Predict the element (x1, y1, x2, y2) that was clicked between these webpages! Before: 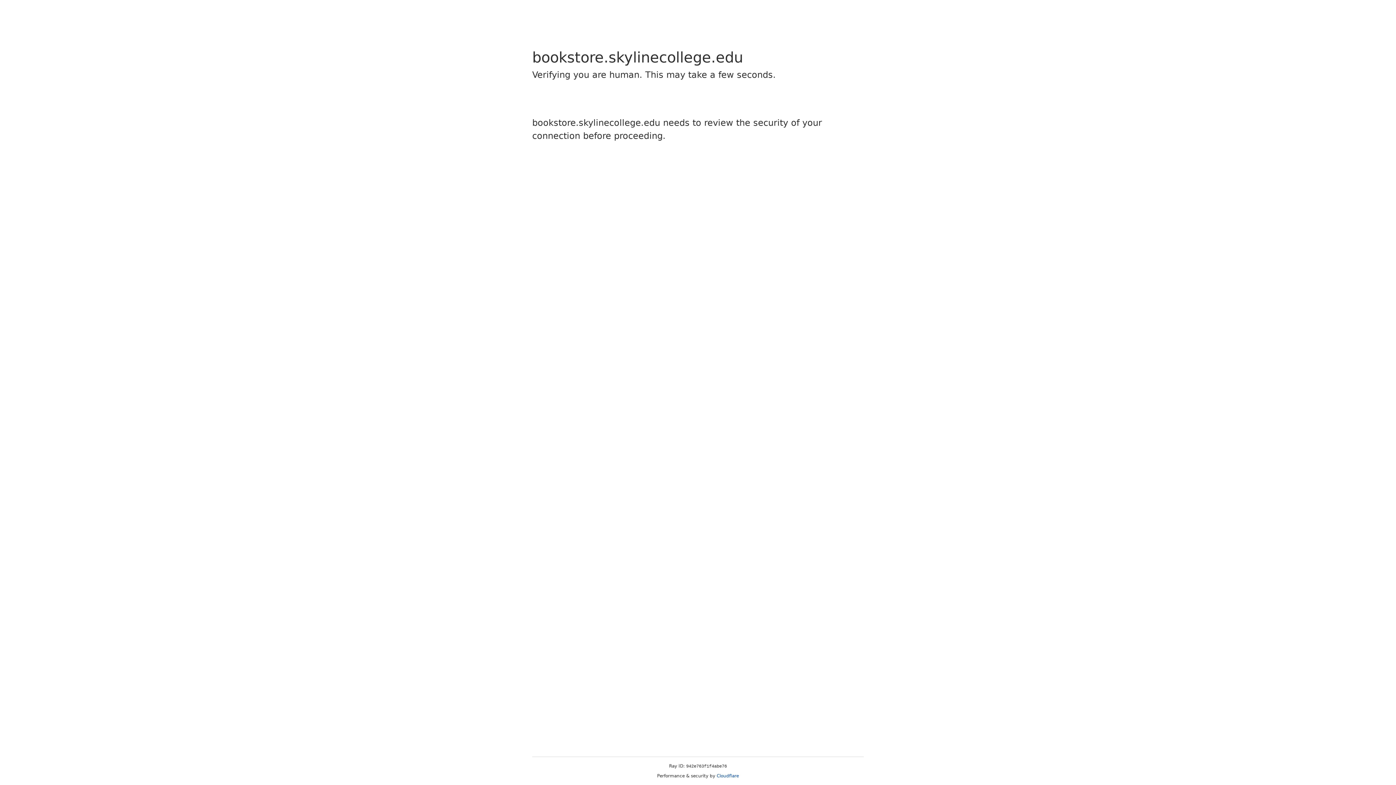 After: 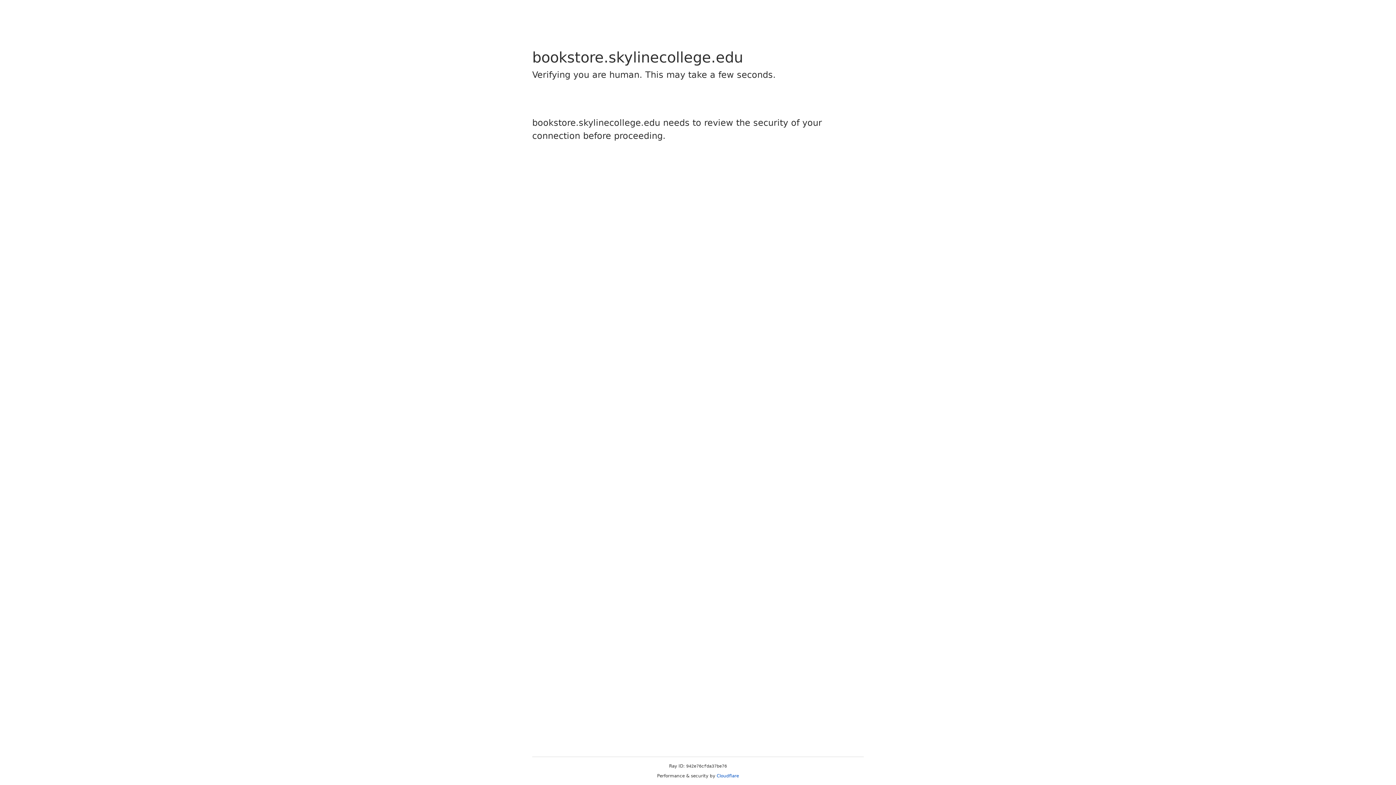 Action: bbox: (716, 773, 739, 778) label: Cloudflare